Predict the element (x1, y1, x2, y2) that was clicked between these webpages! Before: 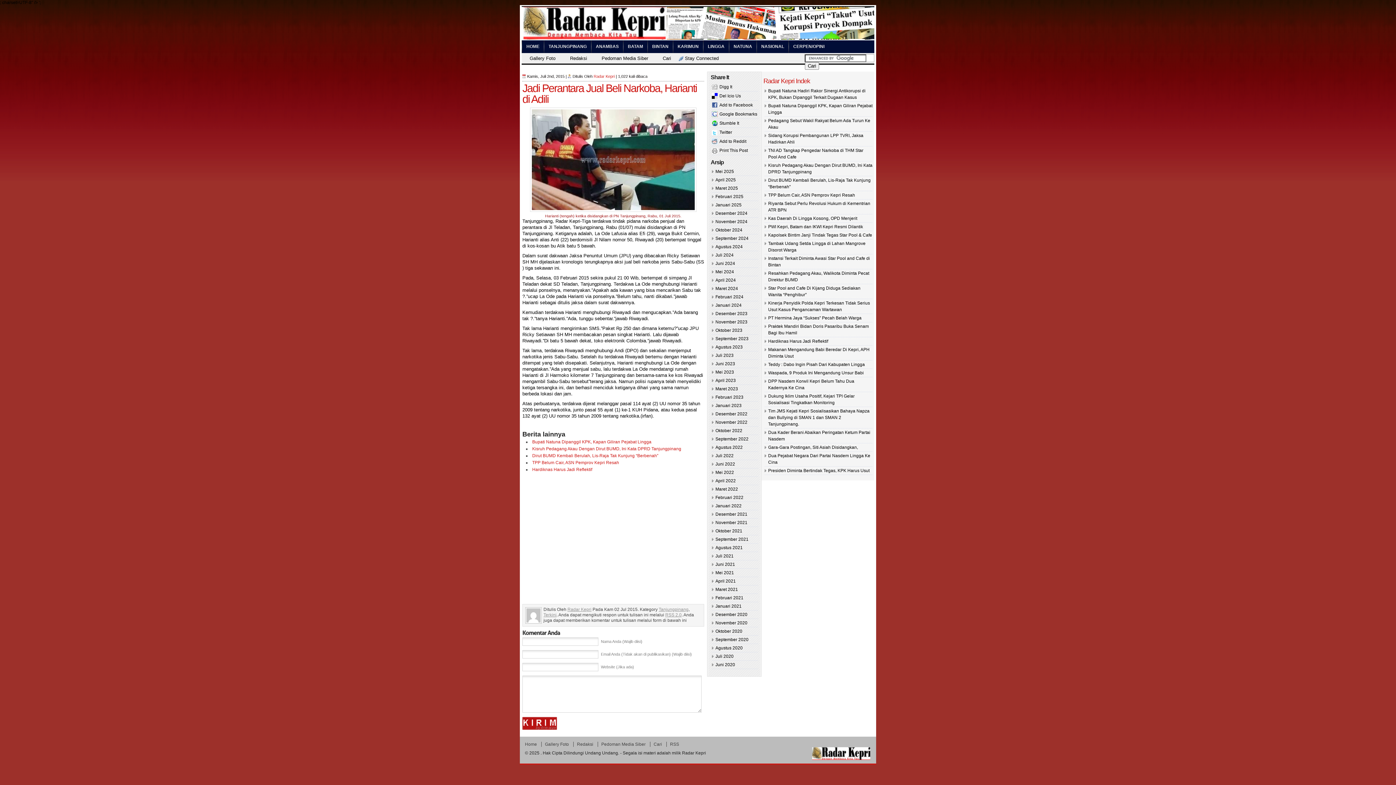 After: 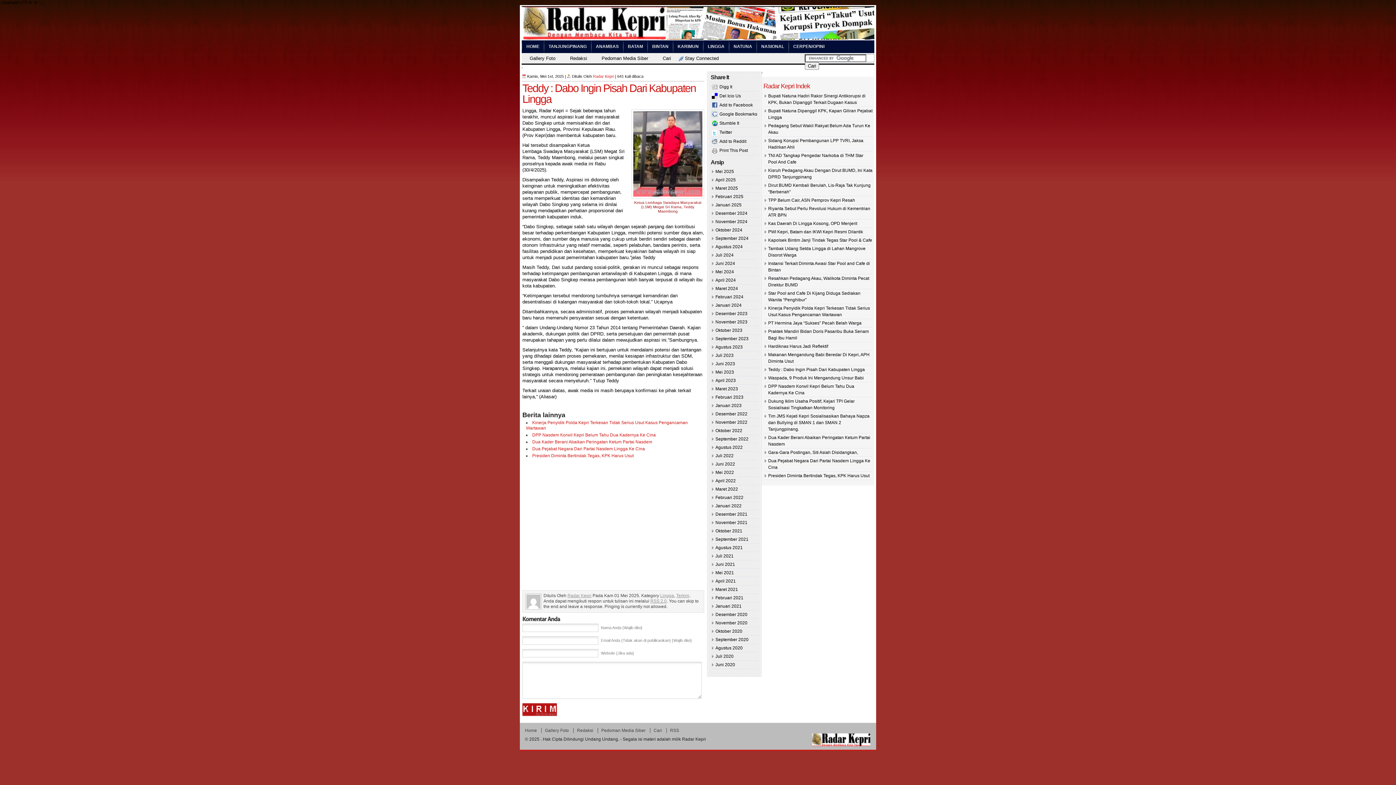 Action: bbox: (768, 362, 865, 367) label: Teddy : Dabo Ingin Pisah Dari Kabupaten Lingga